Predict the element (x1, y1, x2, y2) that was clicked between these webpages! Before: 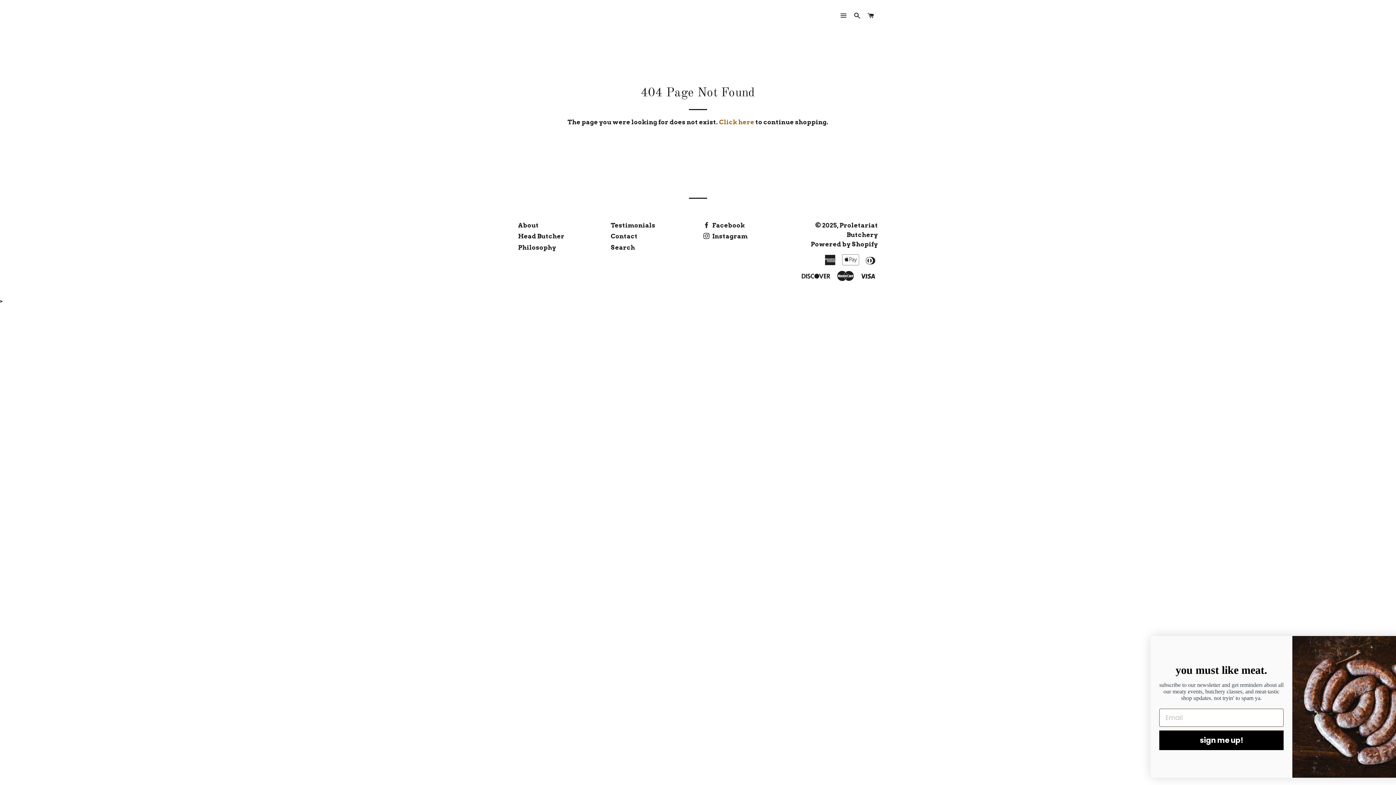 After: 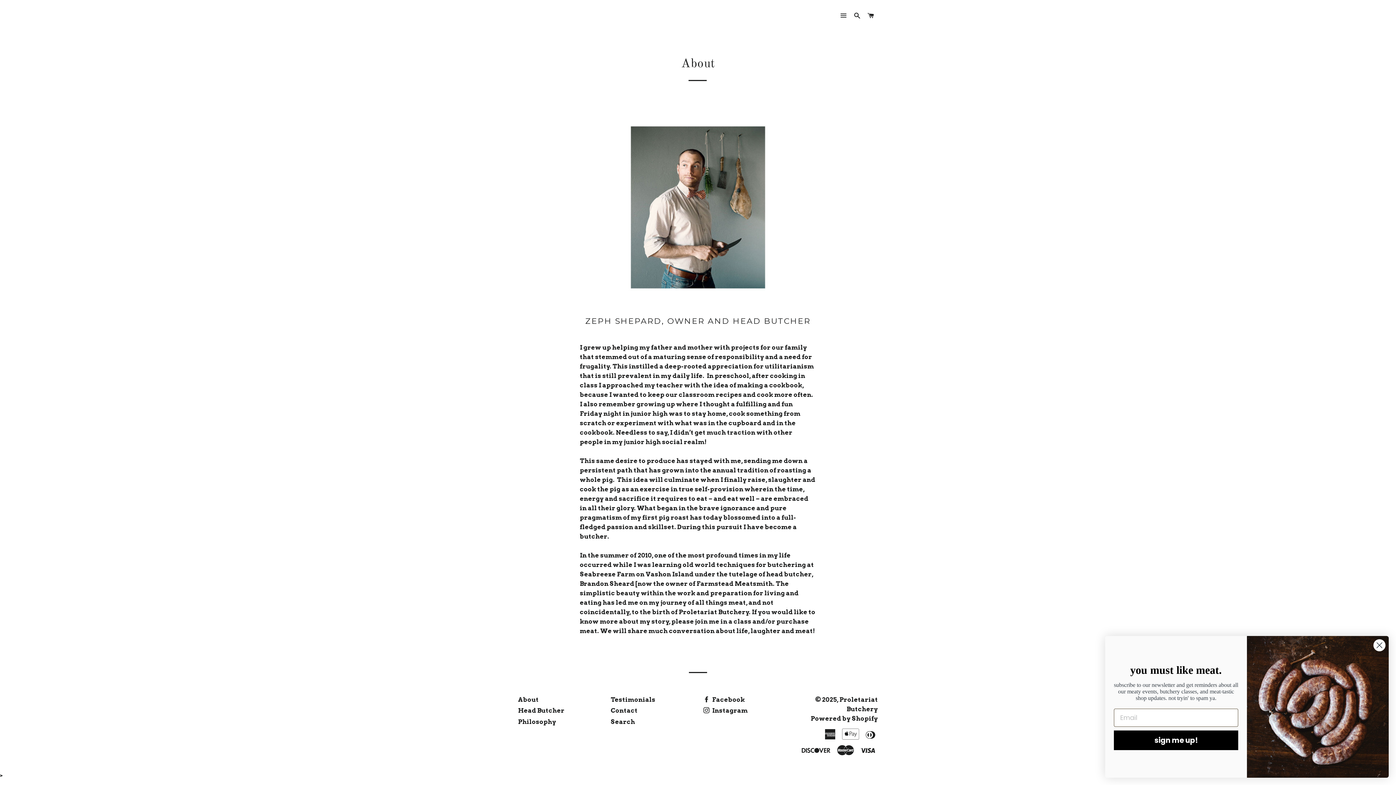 Action: bbox: (518, 221, 538, 229) label: About